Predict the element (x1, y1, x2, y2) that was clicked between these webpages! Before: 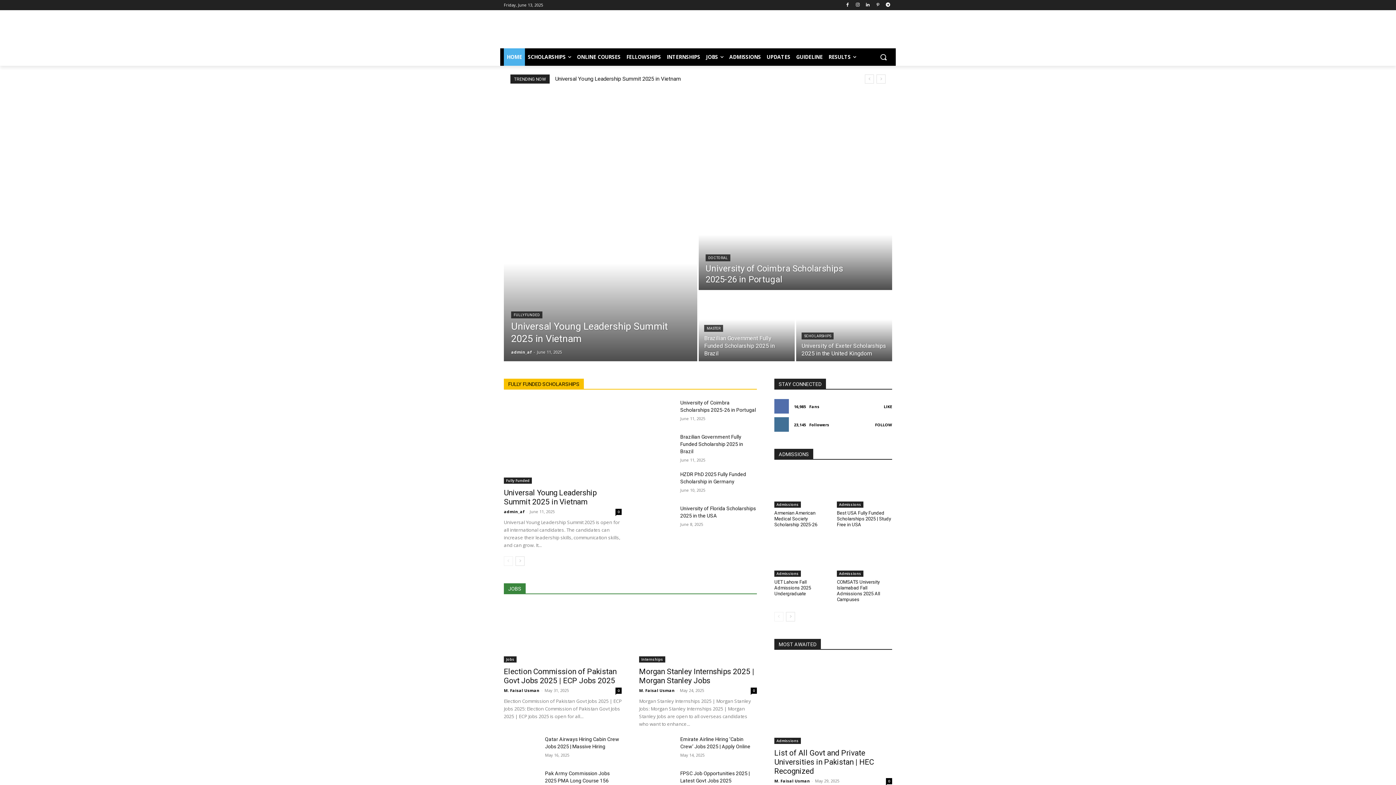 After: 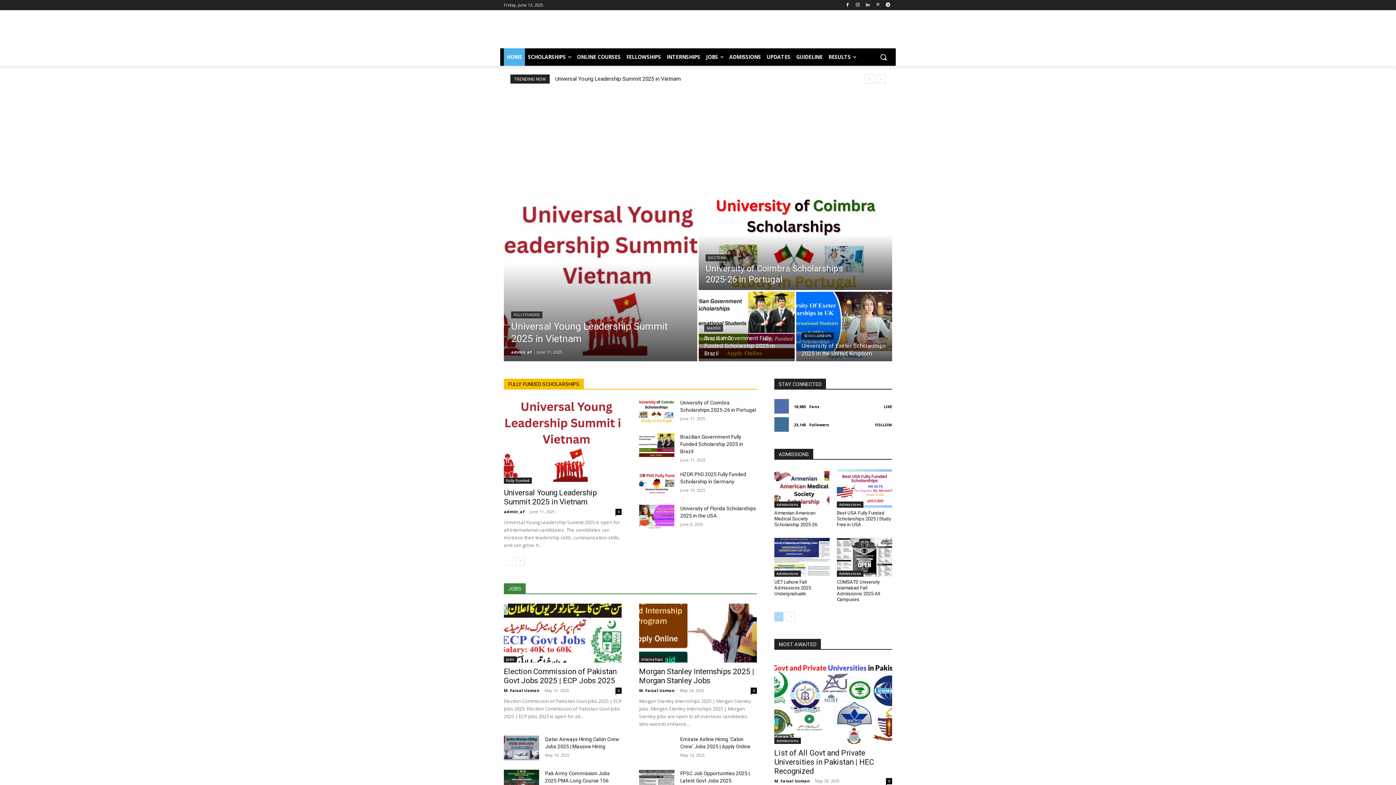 Action: label: prev-page bbox: (774, 612, 783, 621)